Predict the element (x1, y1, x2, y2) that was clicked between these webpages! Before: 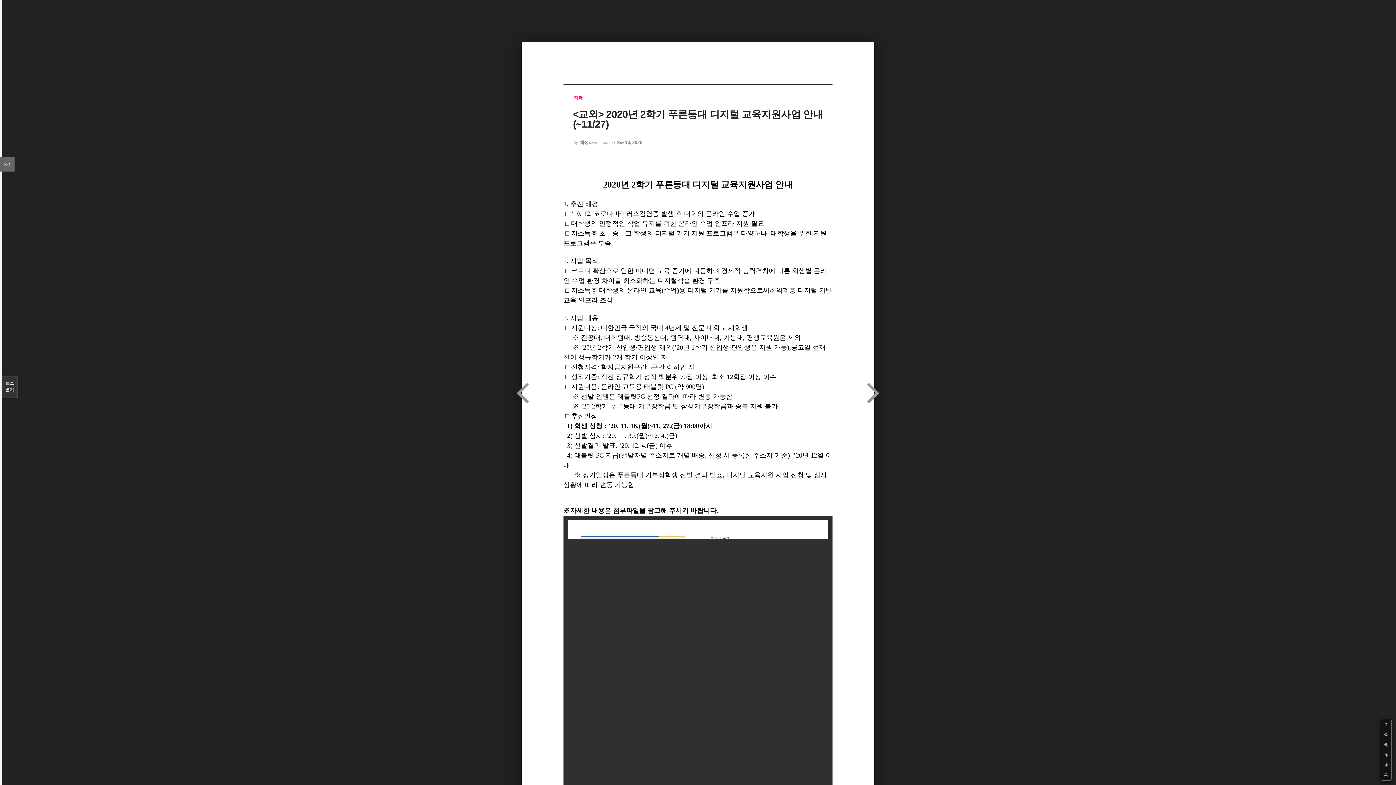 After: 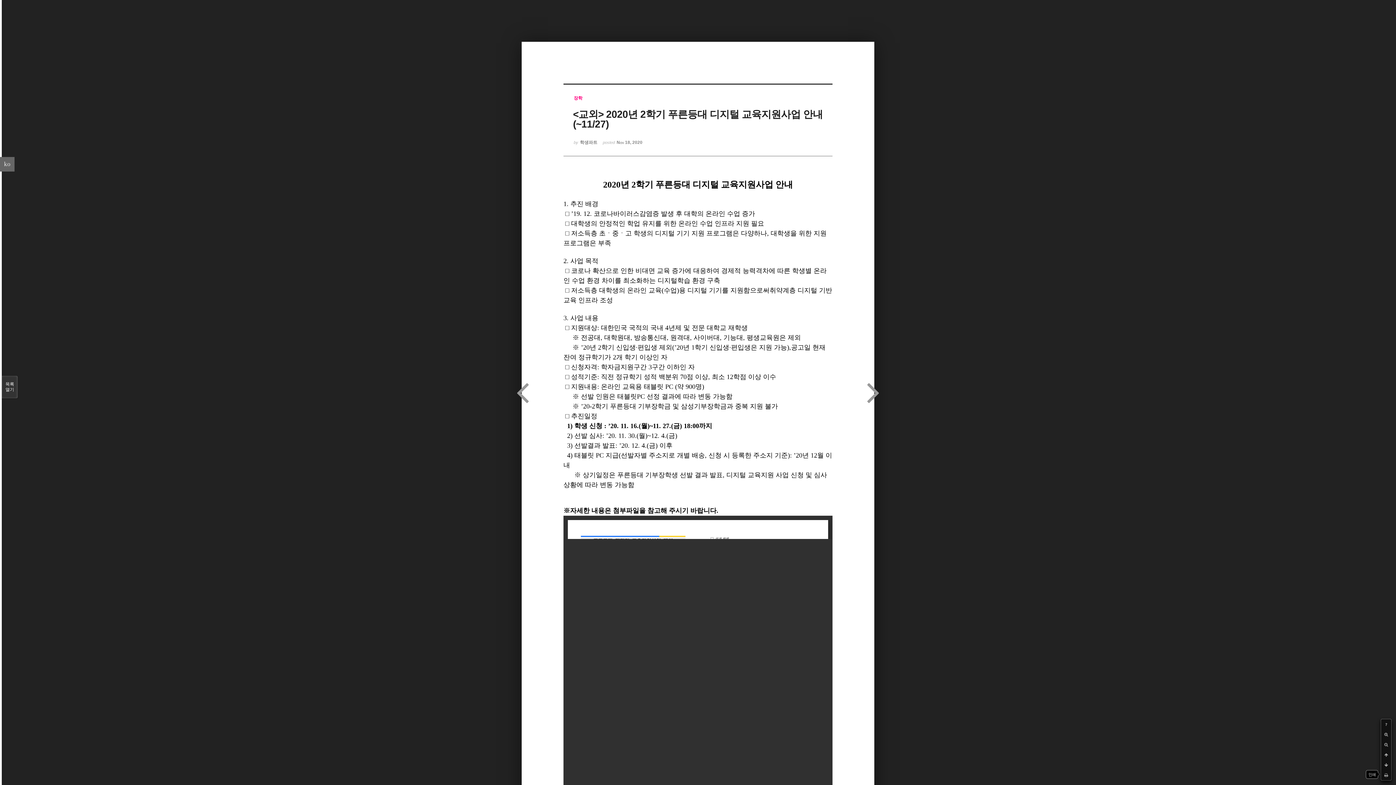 Action: bbox: (1381, 770, 1391, 780)